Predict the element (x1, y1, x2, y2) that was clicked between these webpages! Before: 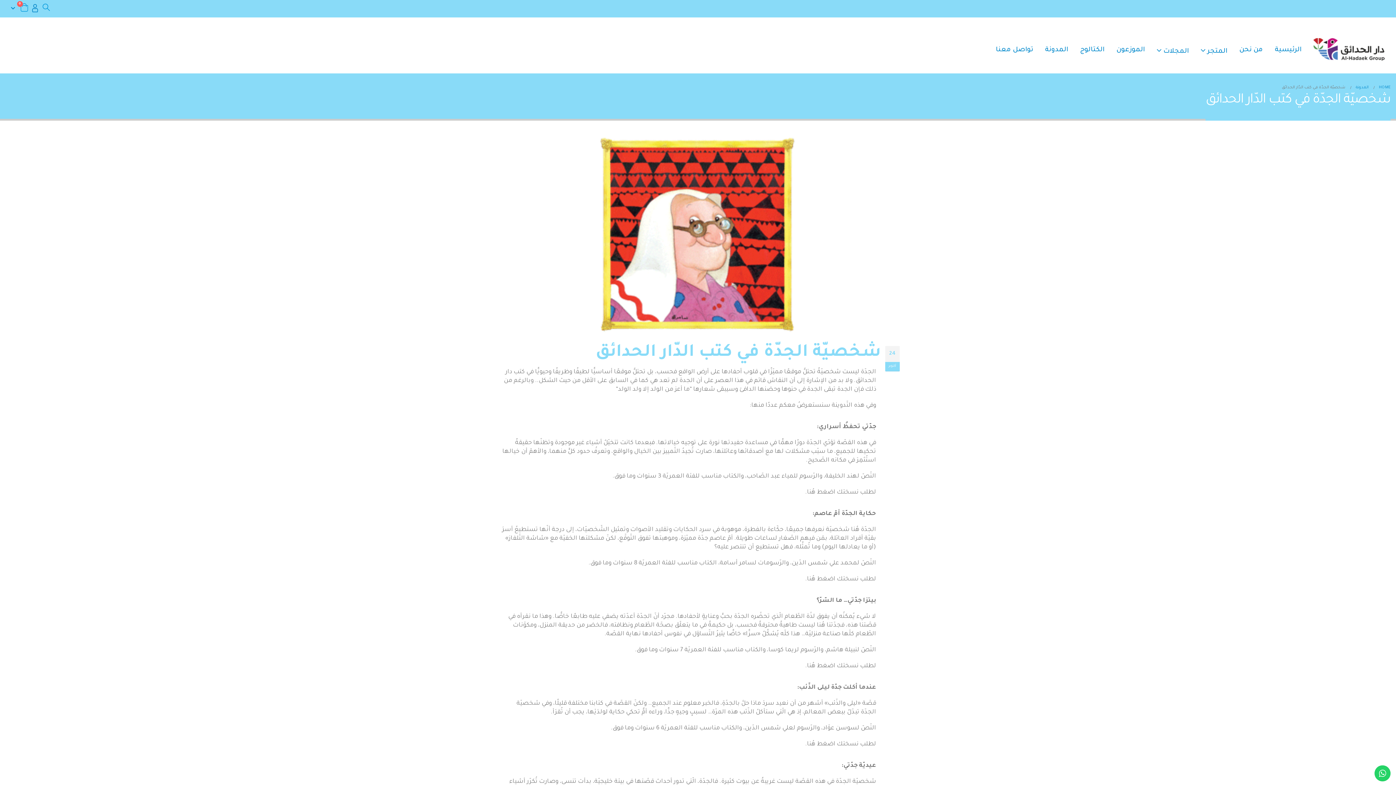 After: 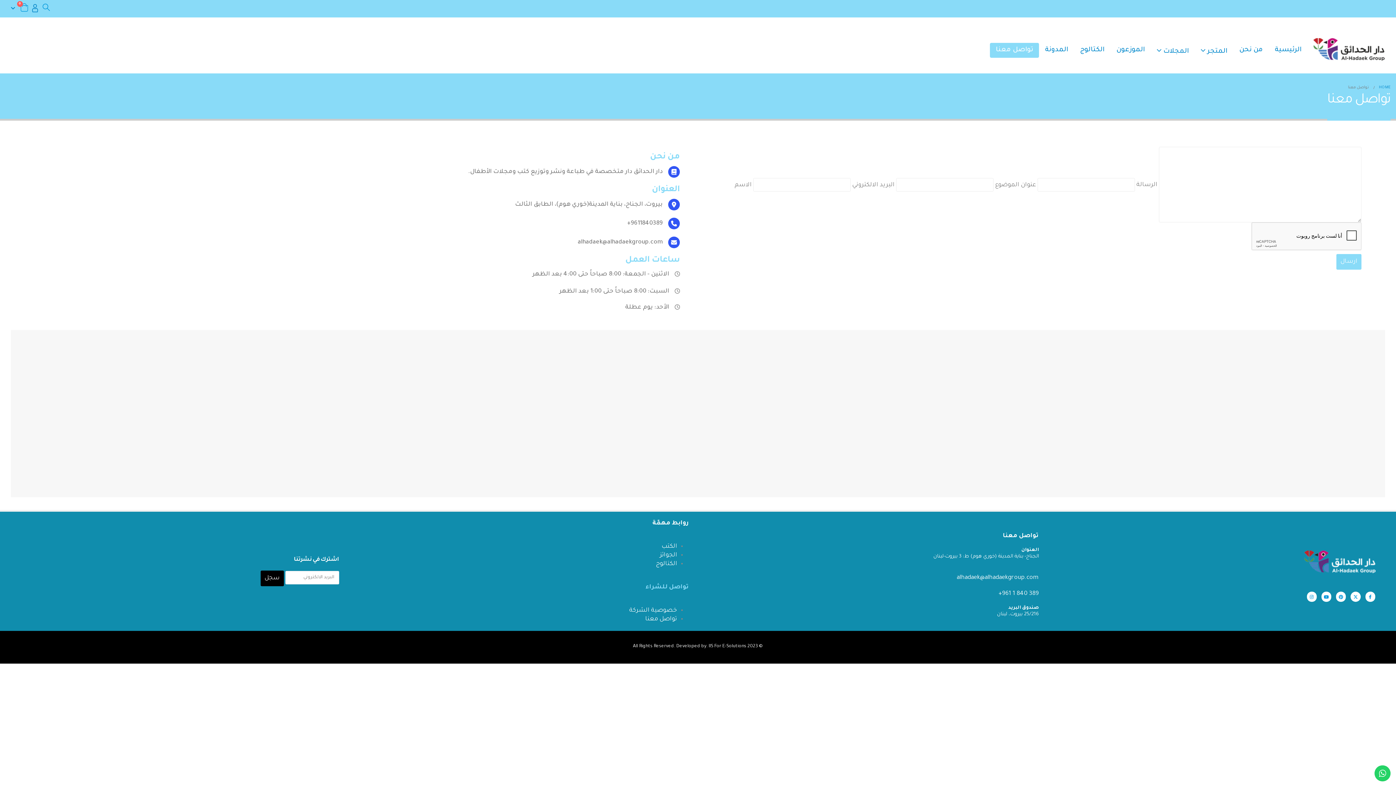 Action: bbox: (990, 42, 1039, 57) label: تواصل معنا